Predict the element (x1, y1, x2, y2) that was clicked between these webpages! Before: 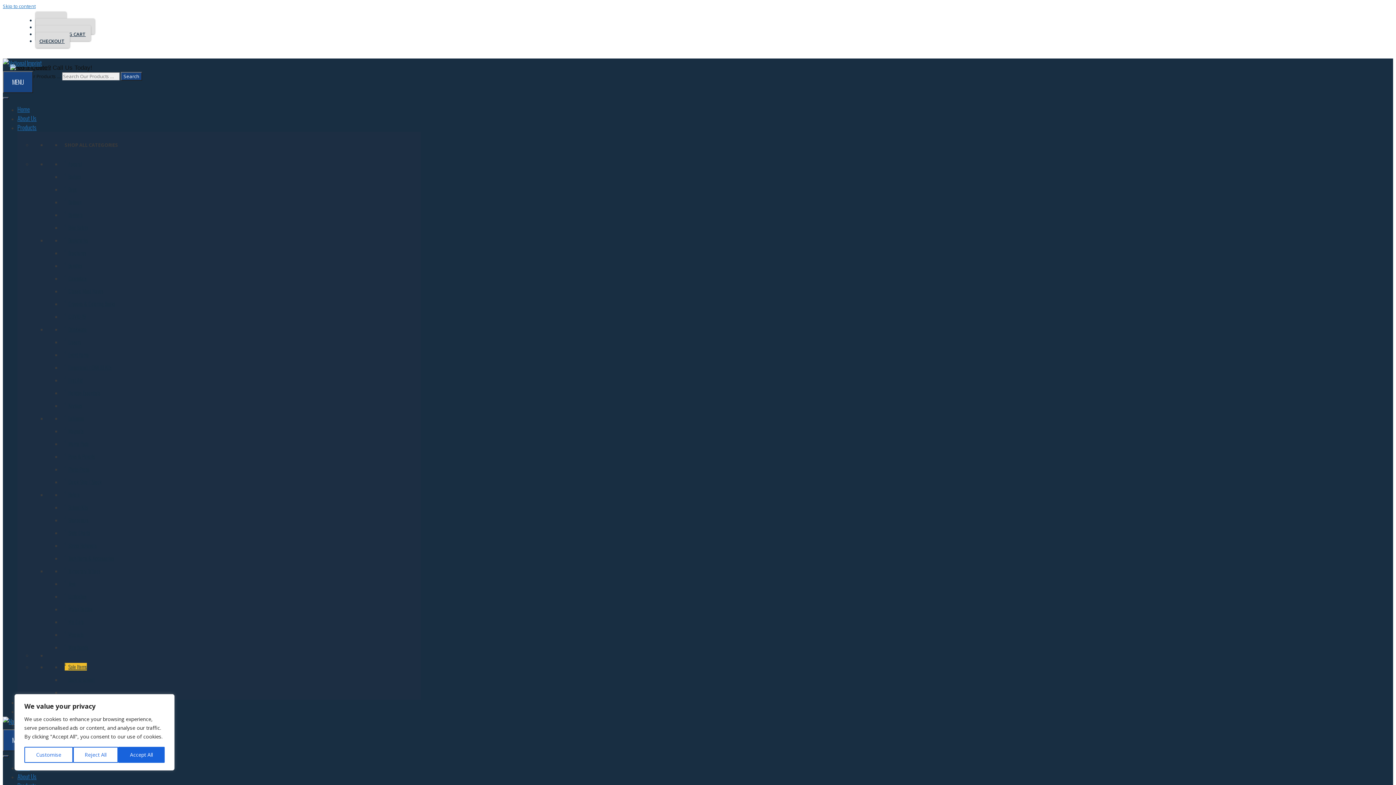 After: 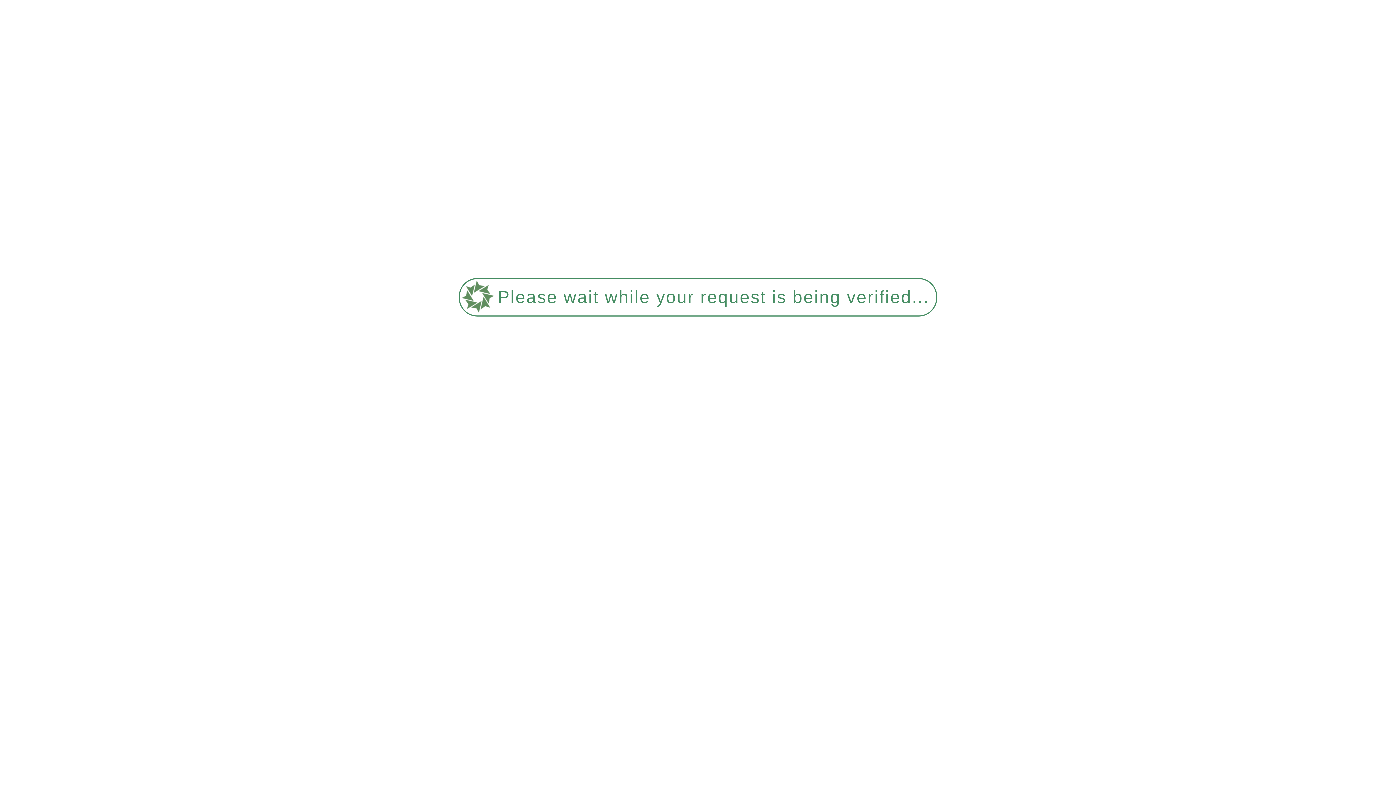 Action: bbox: (64, 528, 90, 536) label: Slide Charts